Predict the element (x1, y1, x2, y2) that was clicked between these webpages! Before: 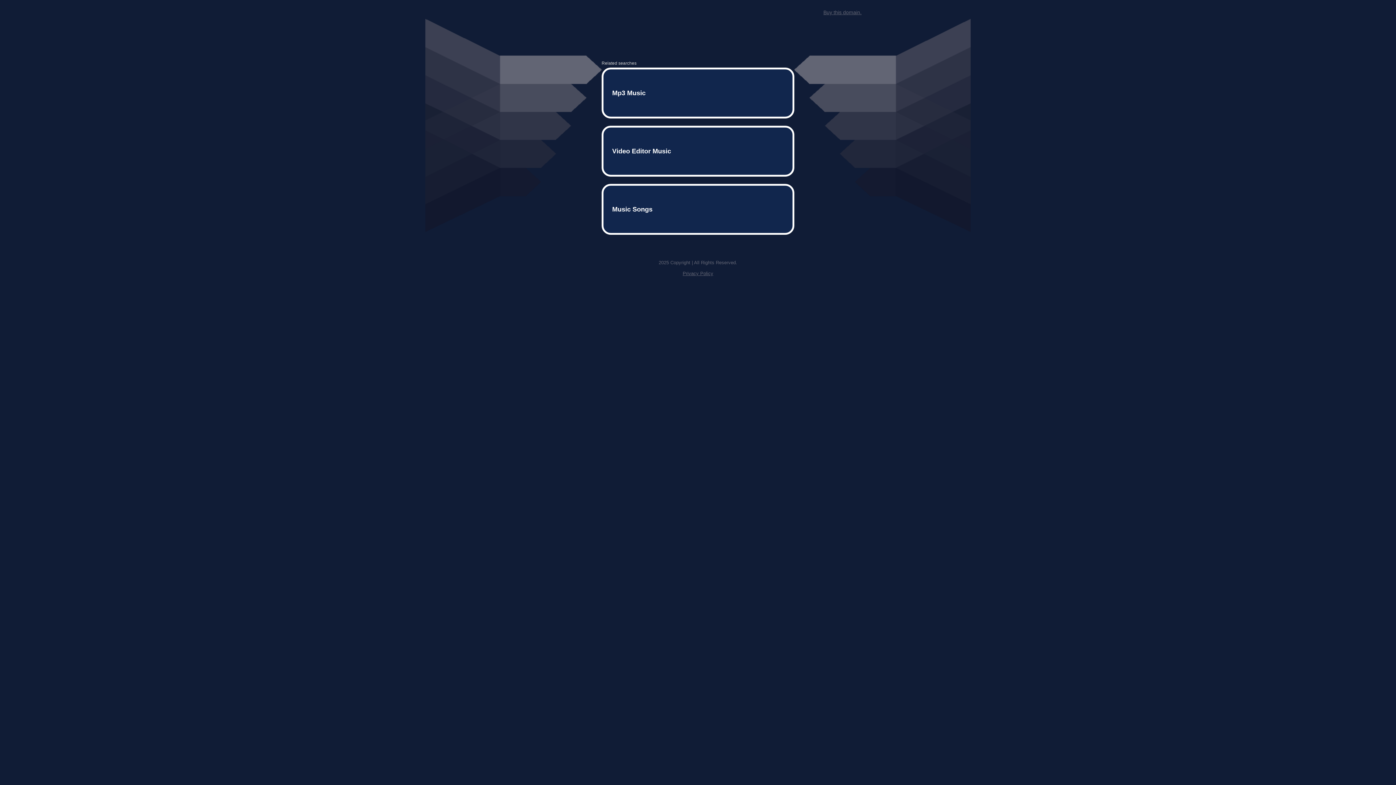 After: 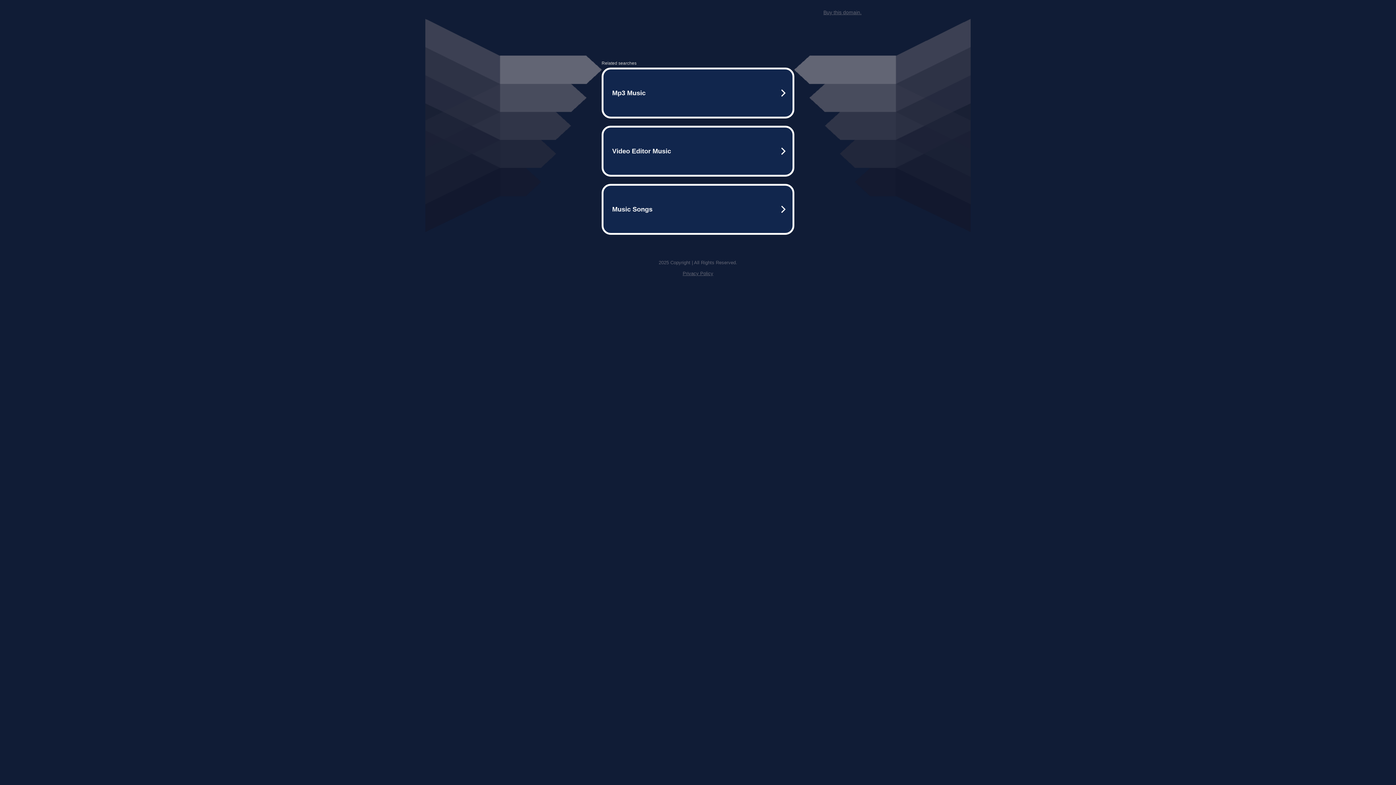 Action: label: Privacy Policy bbox: (682, 259, 713, 264)